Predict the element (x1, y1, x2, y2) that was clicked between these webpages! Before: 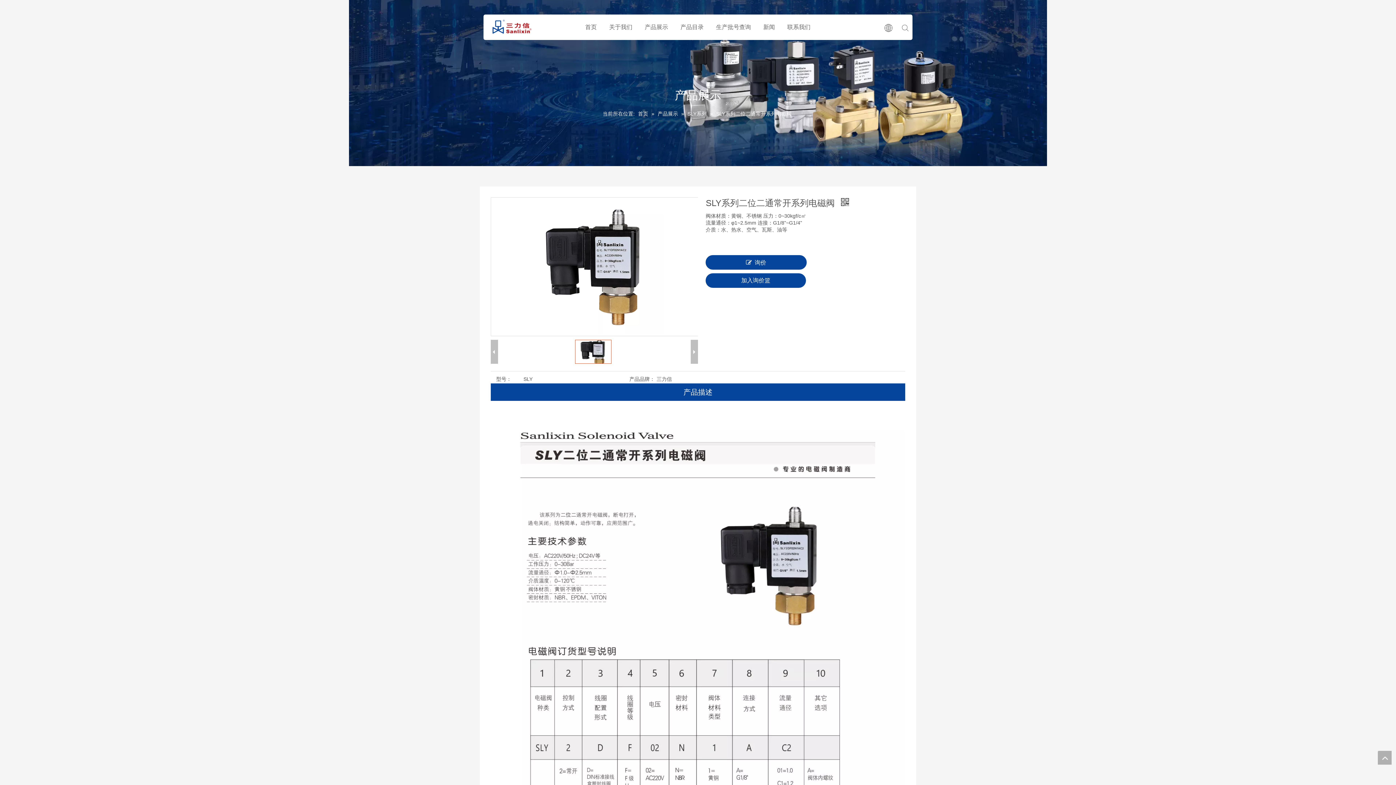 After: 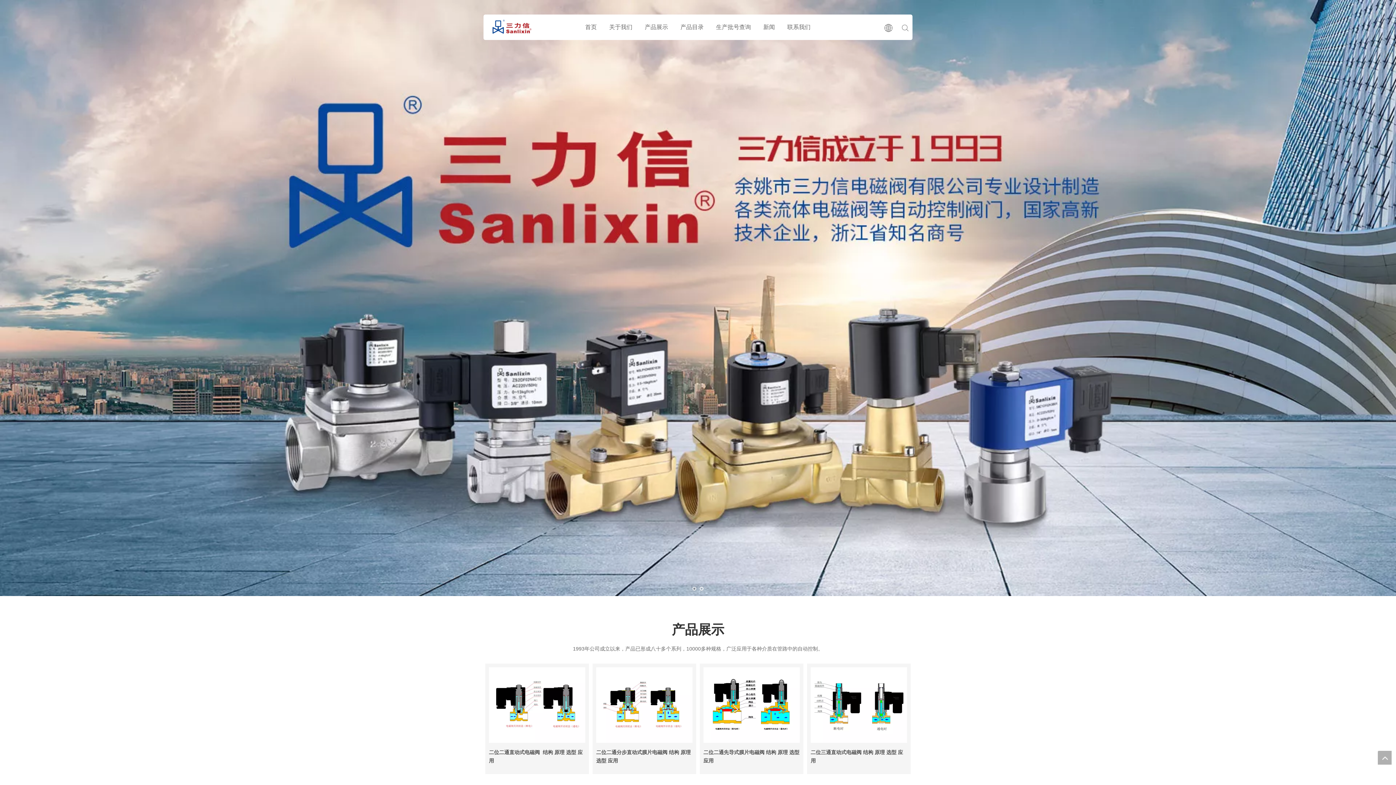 Action: bbox: (585, 23, 596, 30) label: 首页